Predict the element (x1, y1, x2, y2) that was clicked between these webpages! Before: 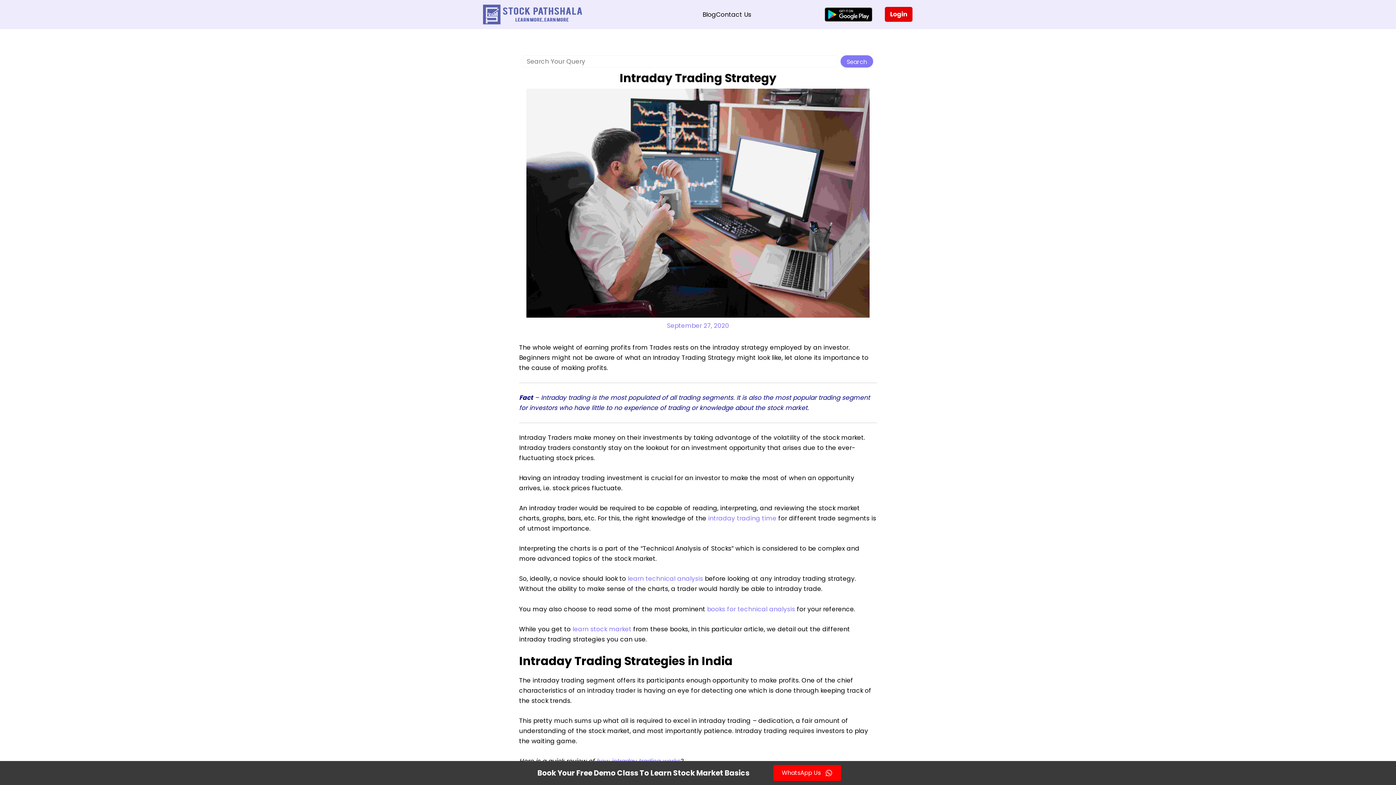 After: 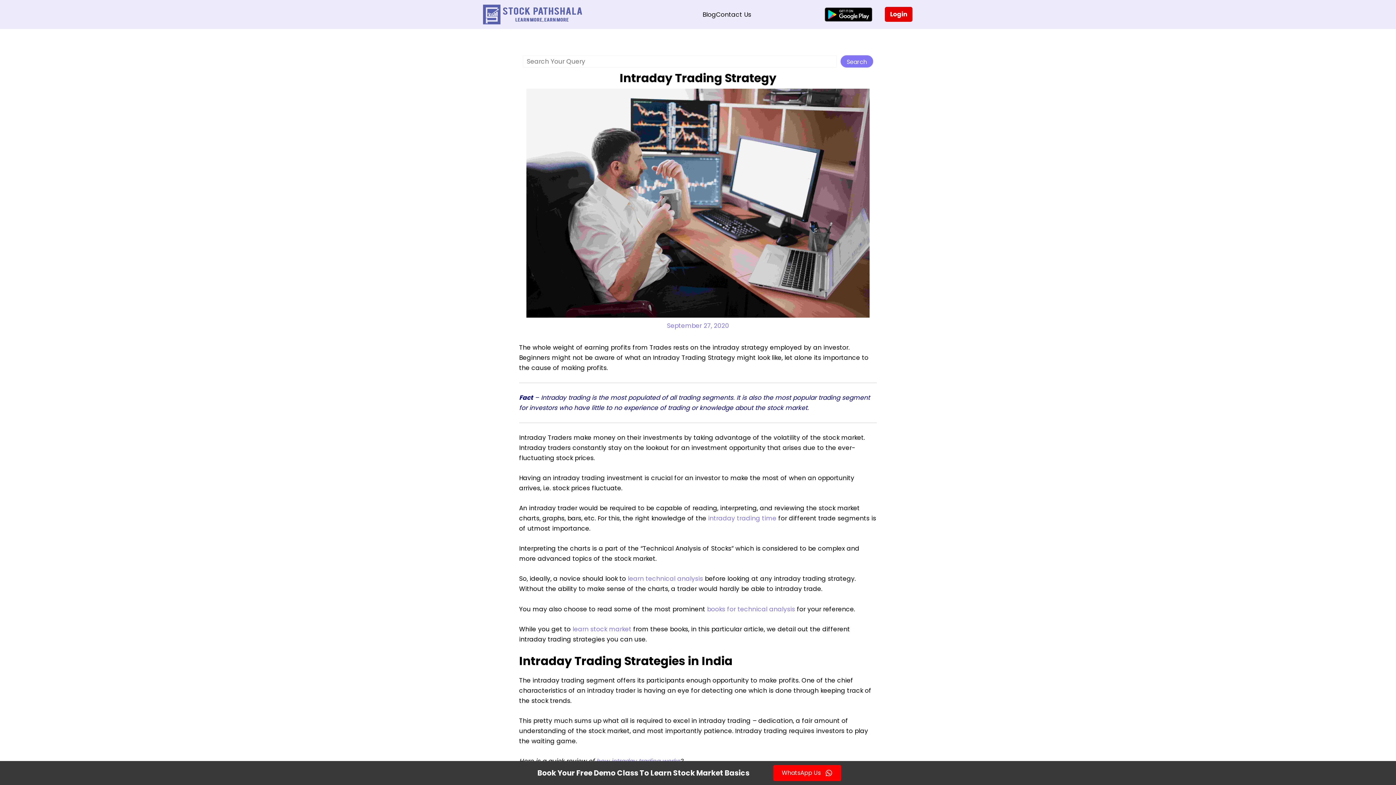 Action: bbox: (821, 4, 875, 25)